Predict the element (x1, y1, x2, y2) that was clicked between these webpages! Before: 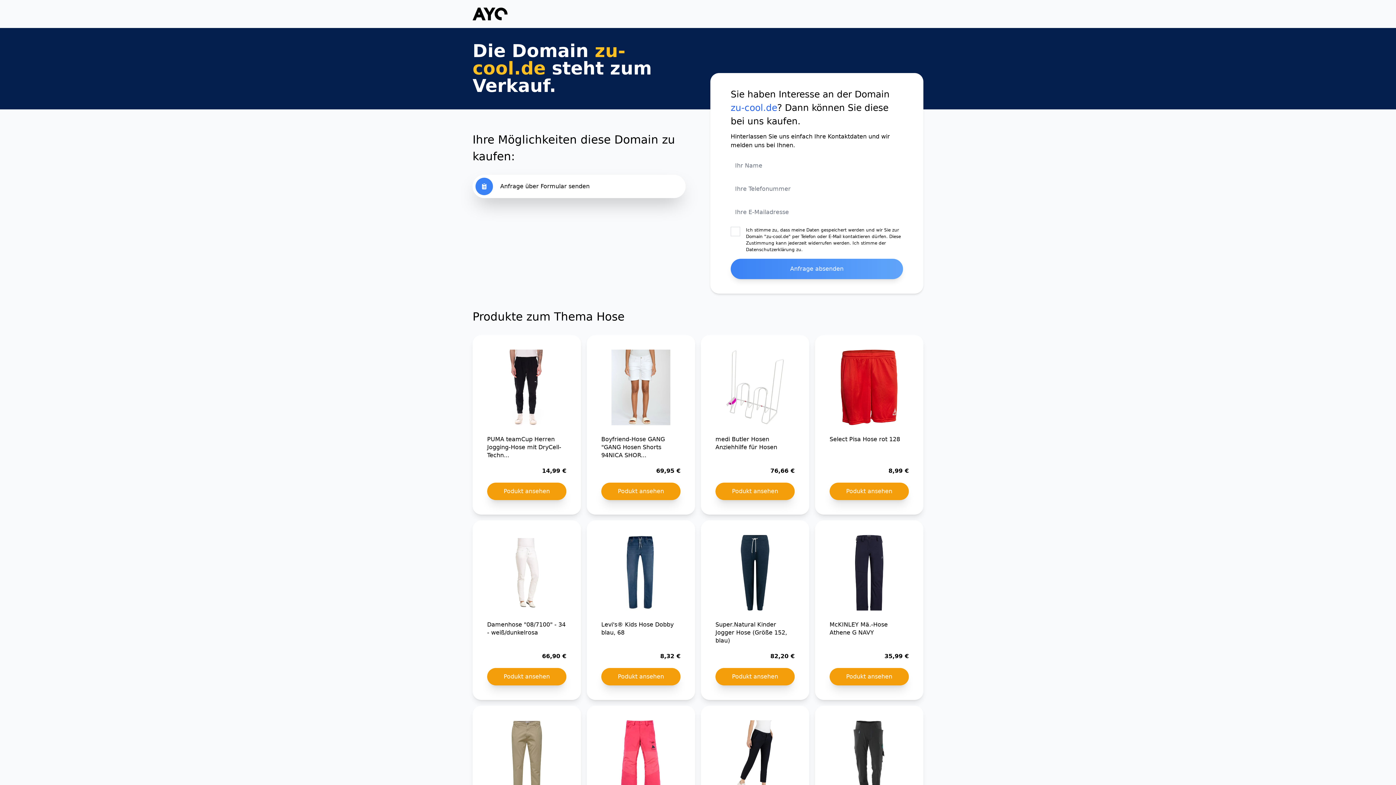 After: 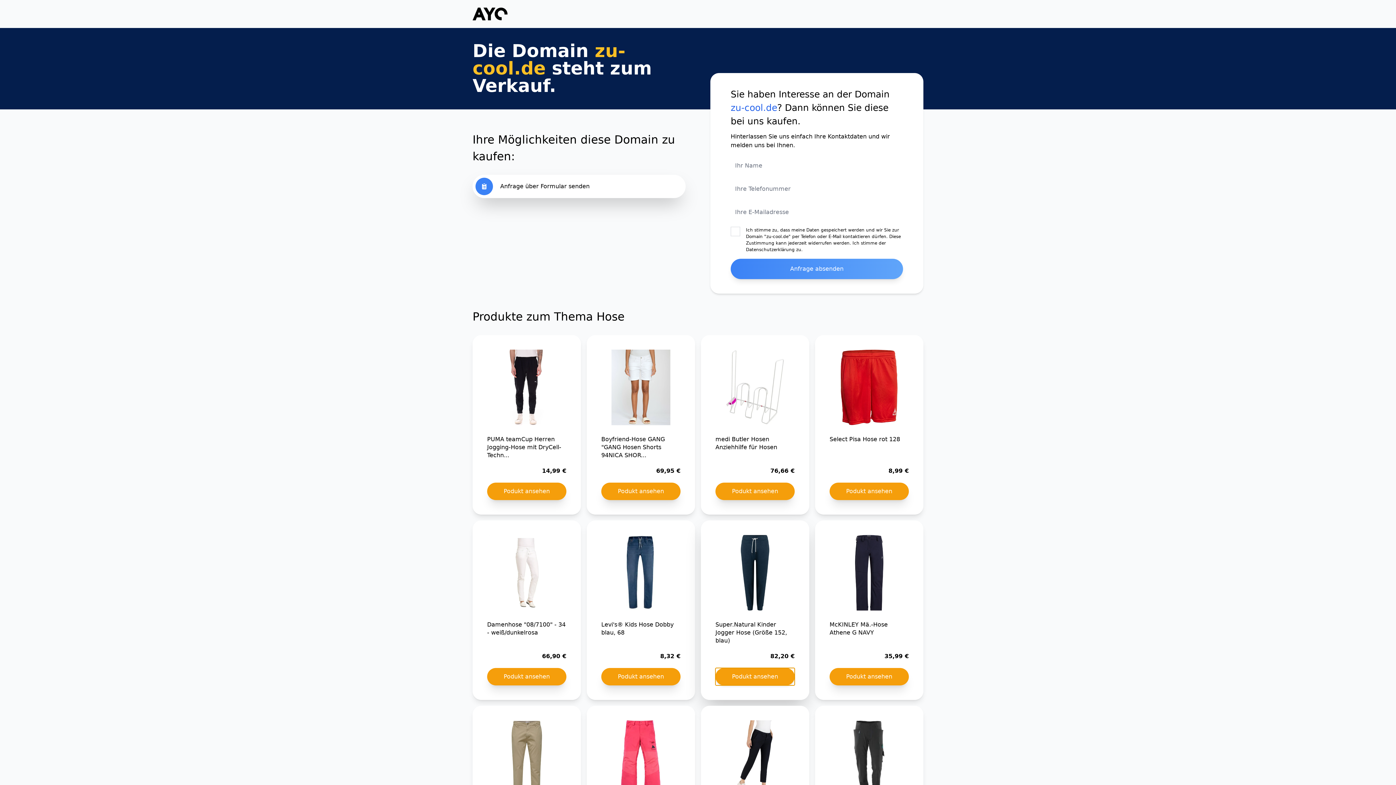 Action: label: Podukt ansehen bbox: (715, 668, 794, 685)